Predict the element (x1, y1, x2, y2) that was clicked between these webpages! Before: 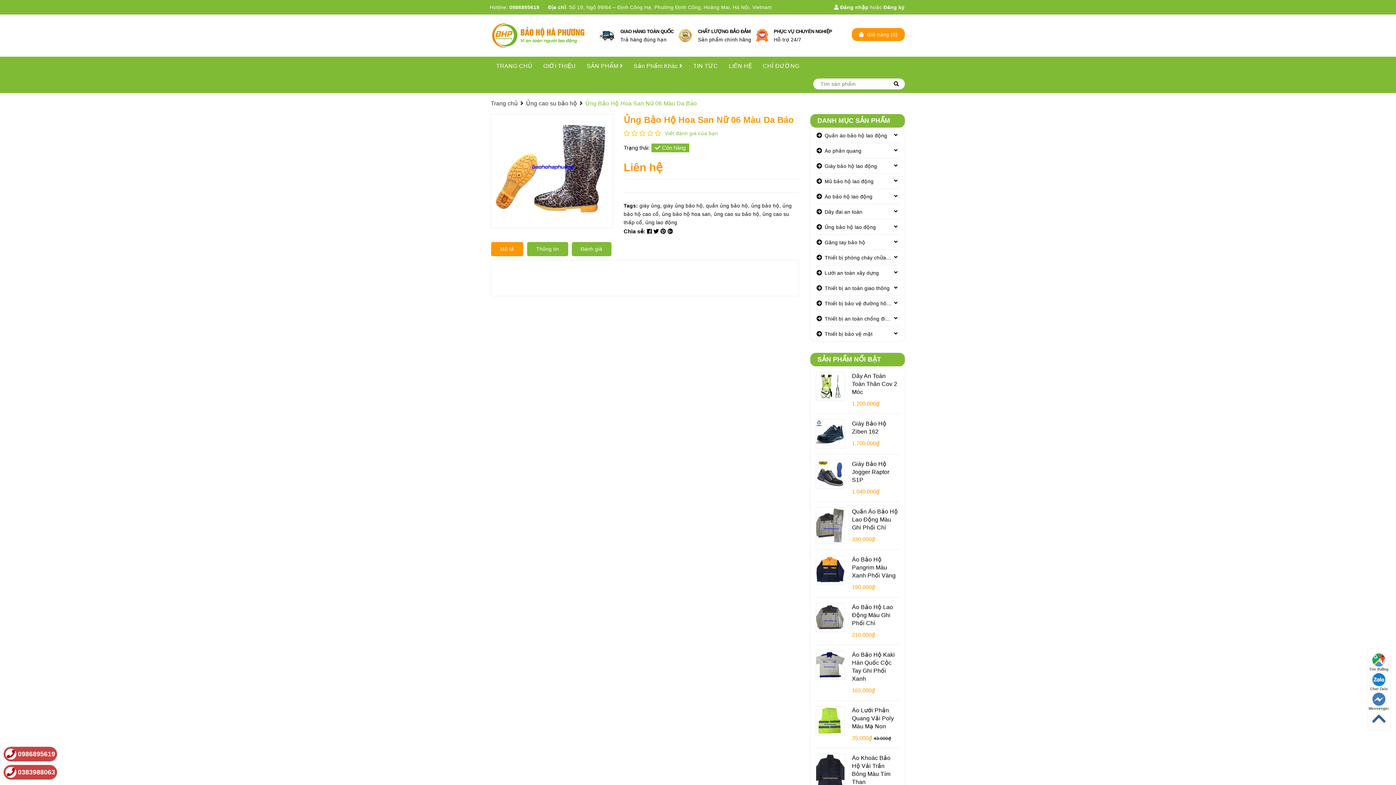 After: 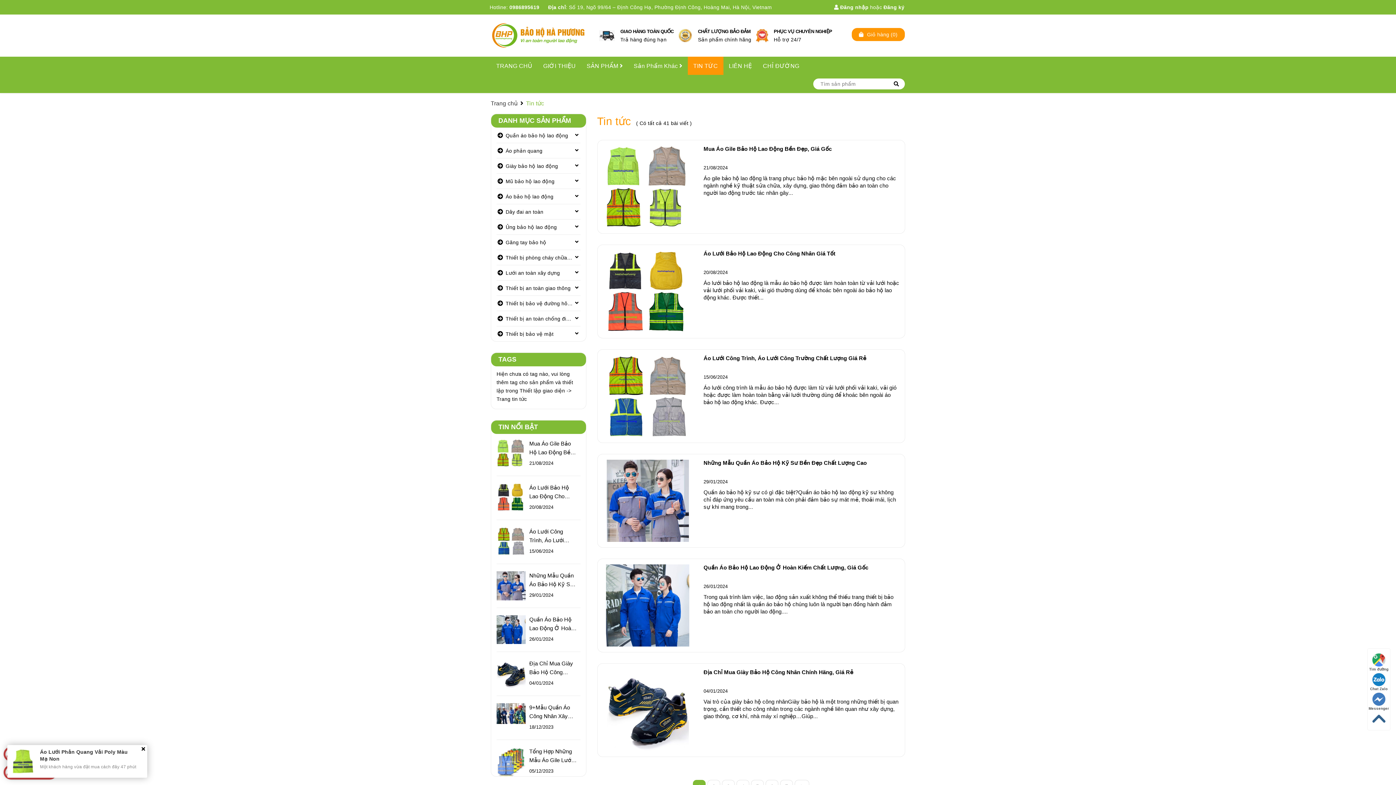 Action: label: TIN TỨC bbox: (688, 56, 723, 74)